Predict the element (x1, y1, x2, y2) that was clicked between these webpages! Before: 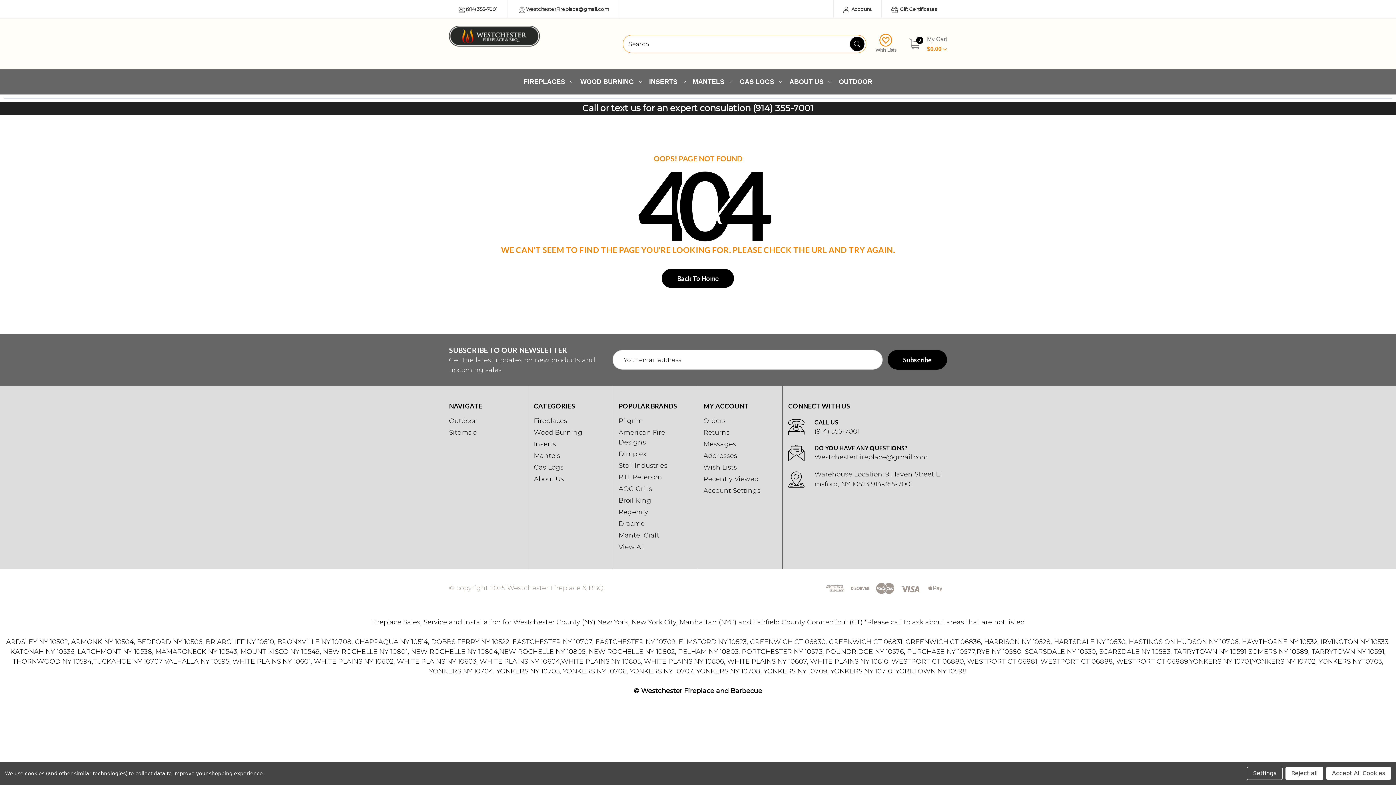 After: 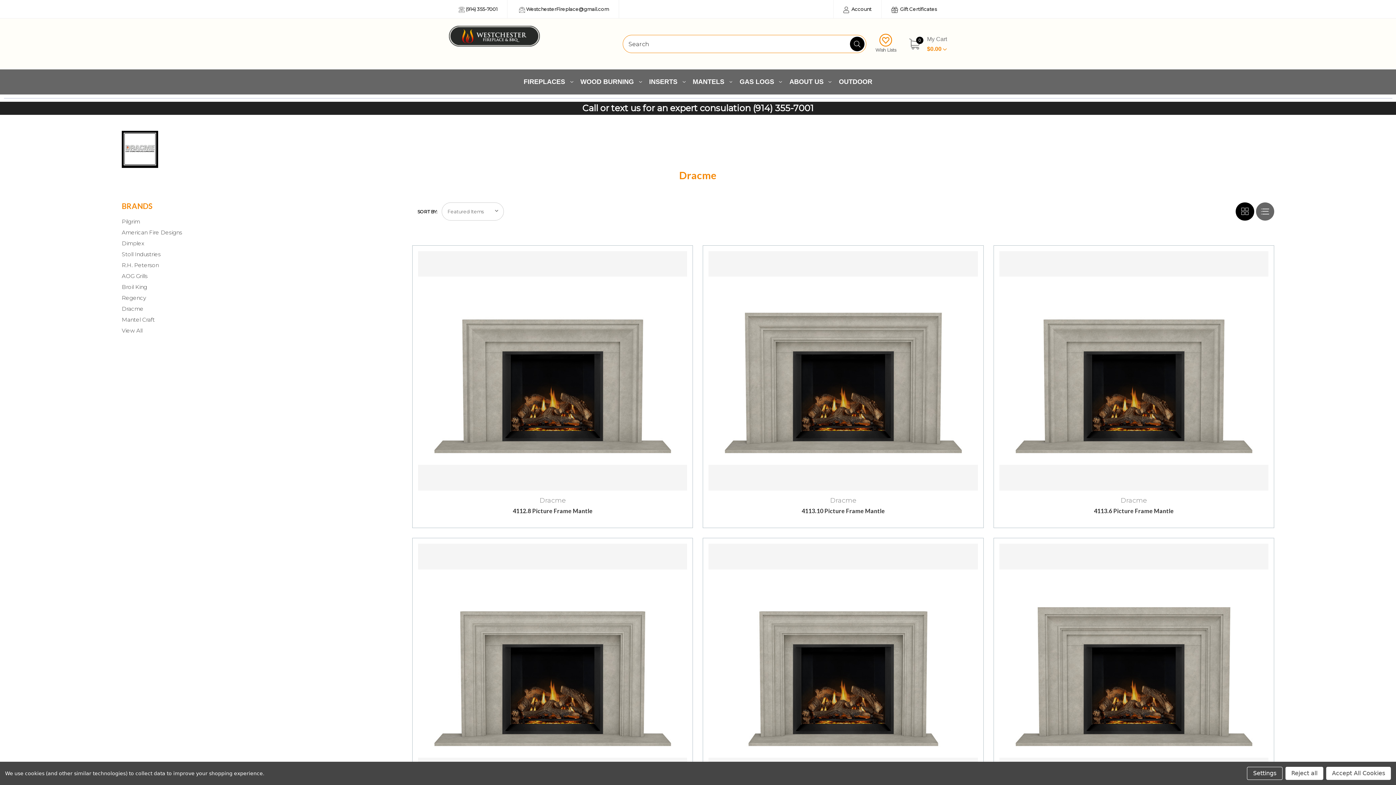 Action: bbox: (618, 520, 644, 528) label: Dracme